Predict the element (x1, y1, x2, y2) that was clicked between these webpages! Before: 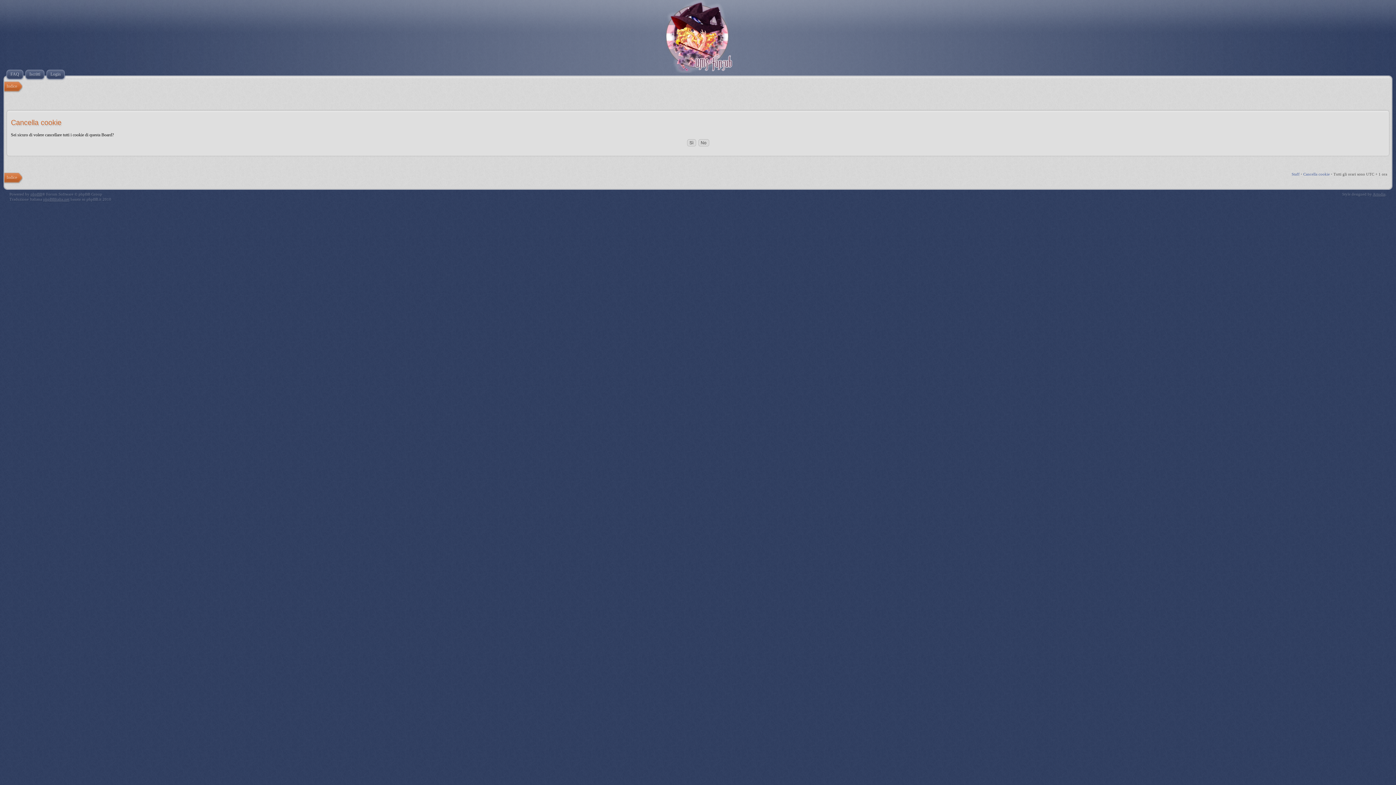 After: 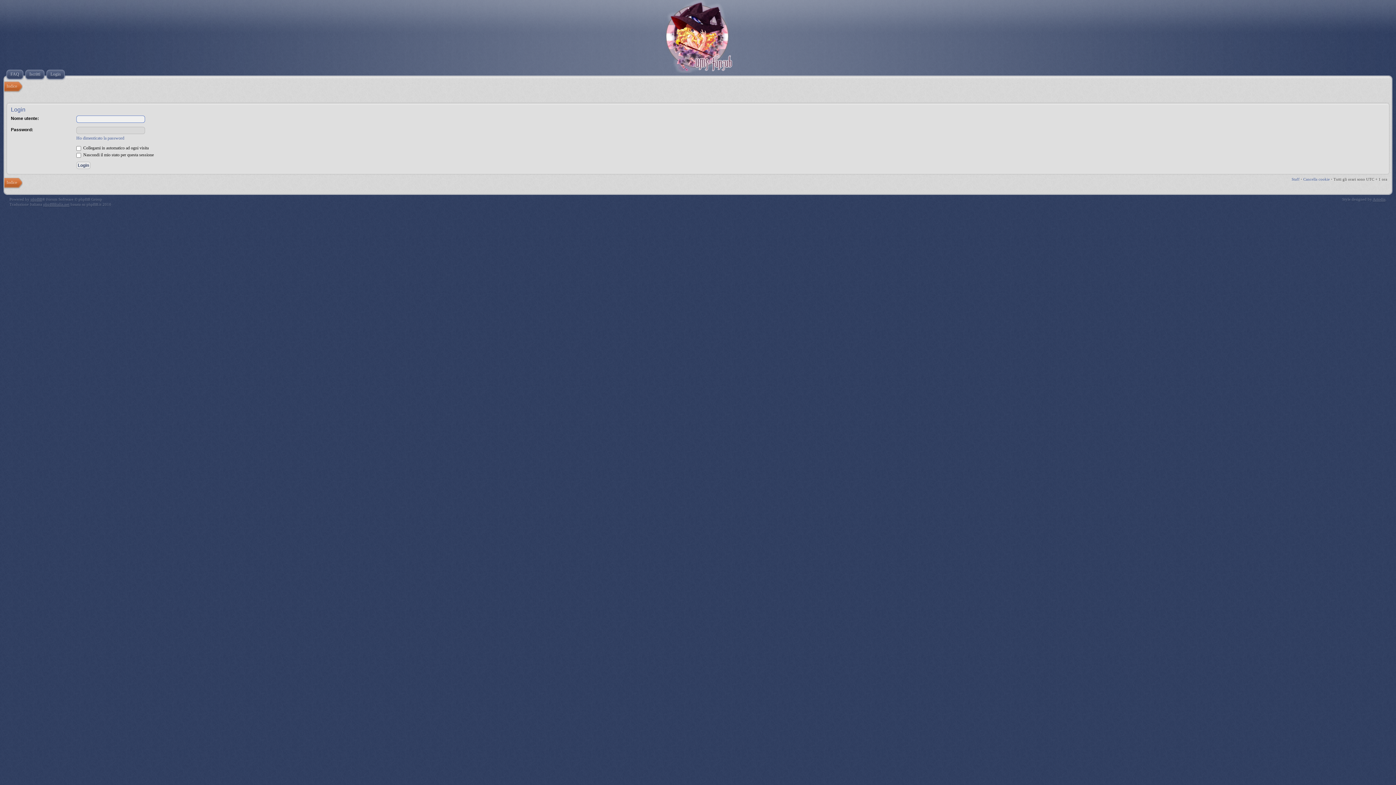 Action: bbox: (45, 68, 62, 80) label: Login